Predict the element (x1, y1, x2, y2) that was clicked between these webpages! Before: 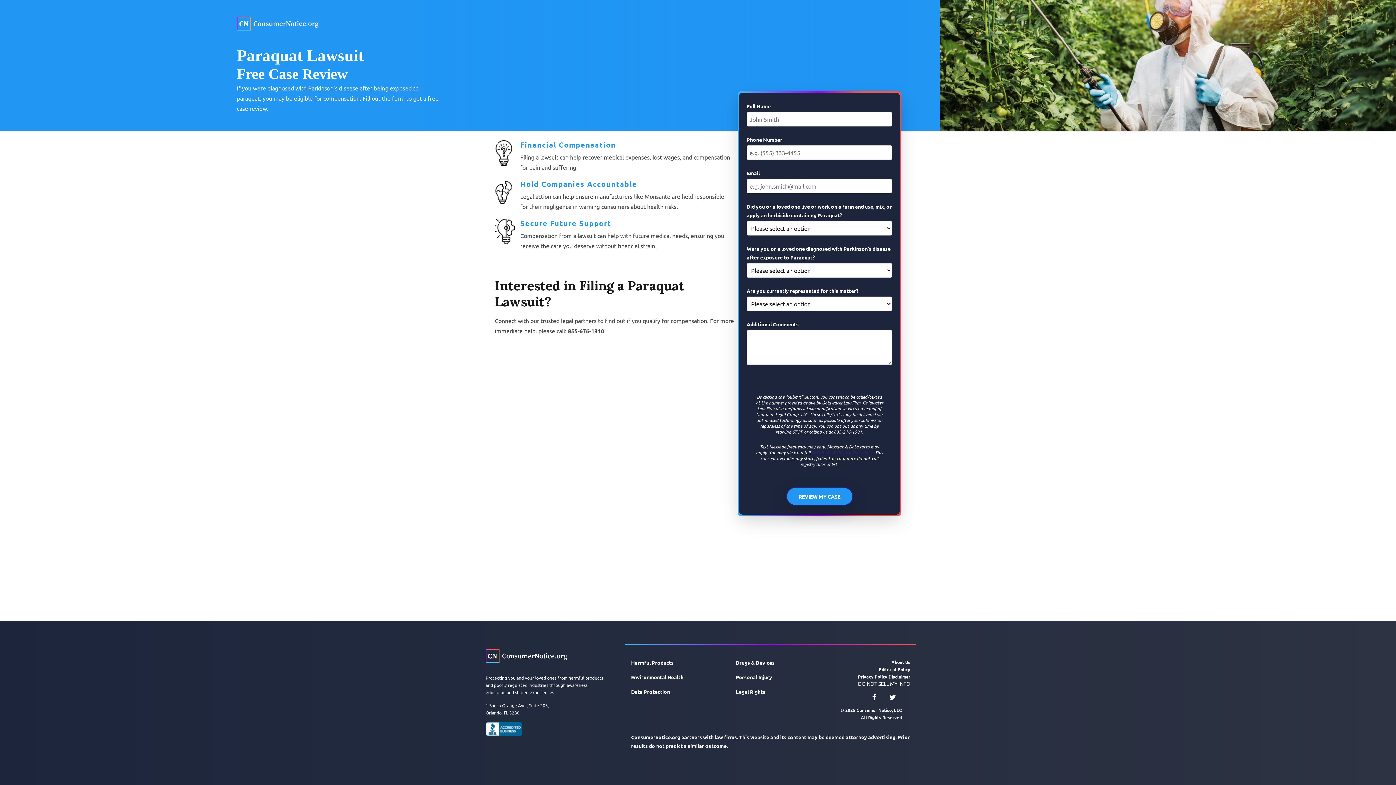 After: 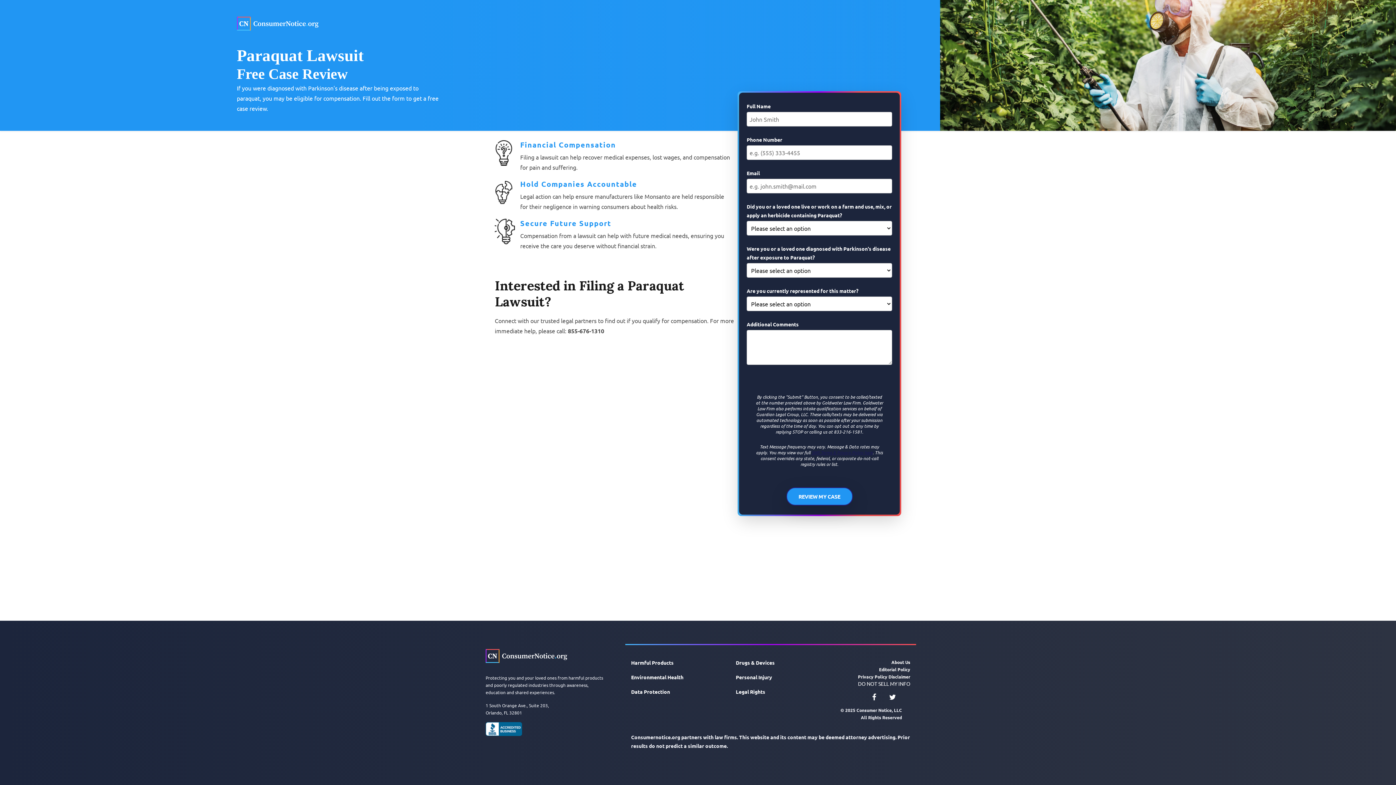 Action: label: SMS Terms & Privacy Policy here bbox: (811, 449, 872, 455)